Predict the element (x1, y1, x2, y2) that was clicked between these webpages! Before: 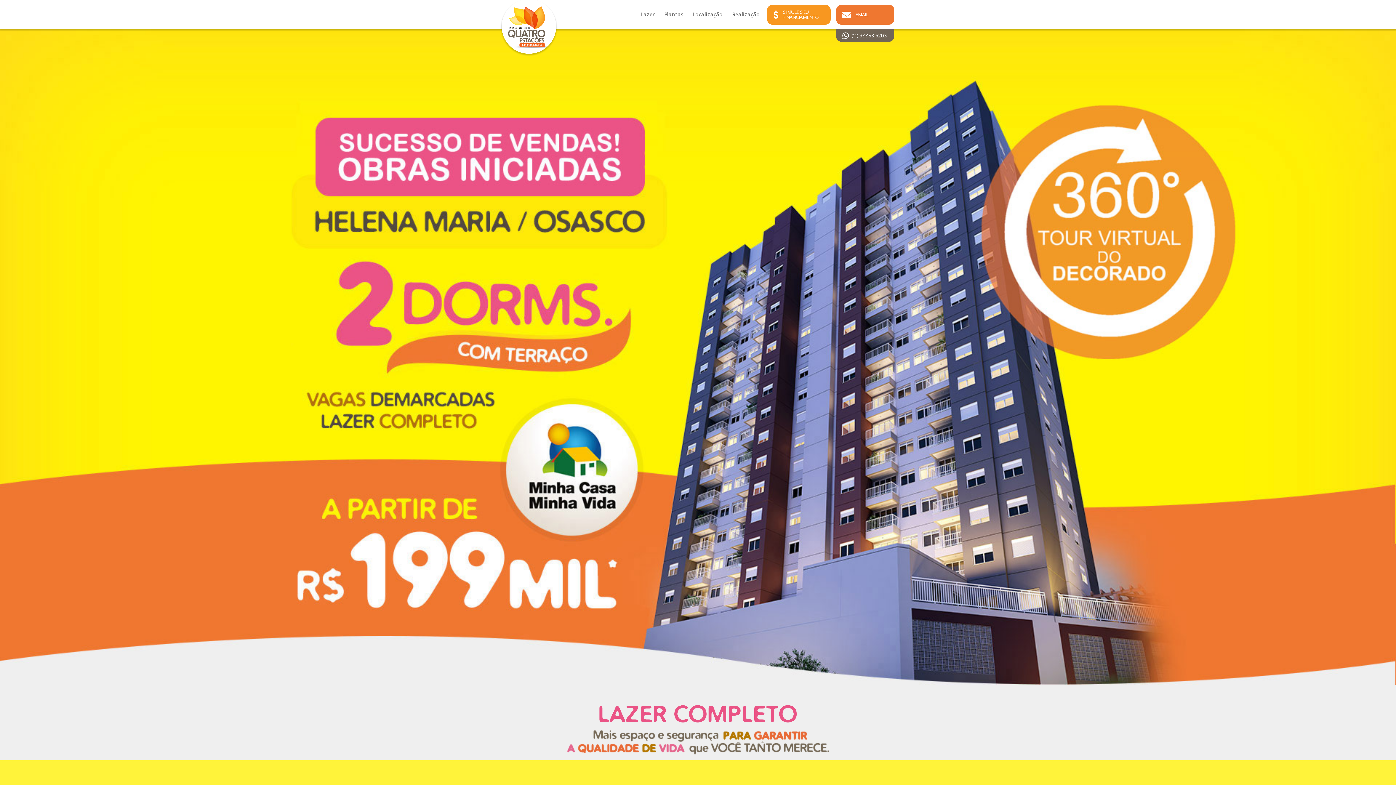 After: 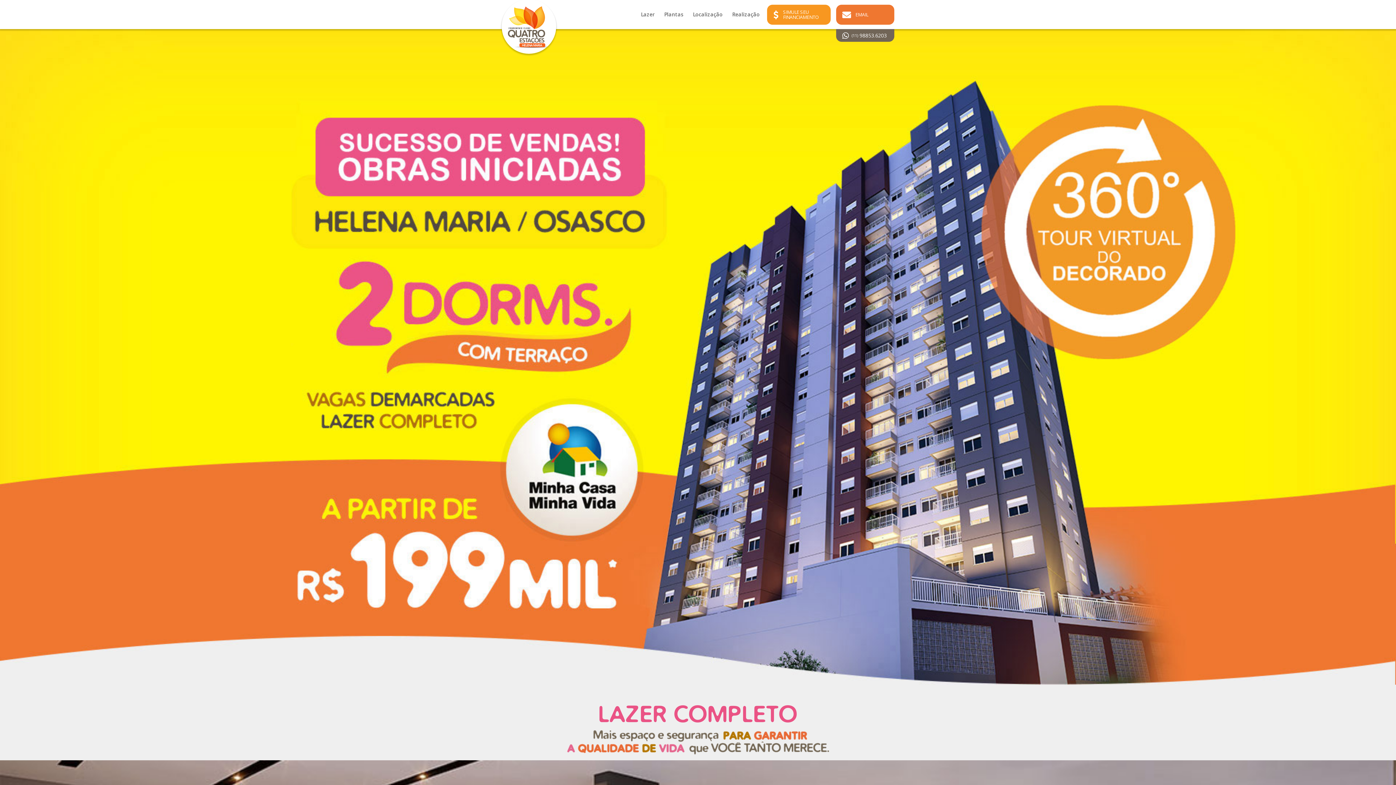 Action: label: (11)

98853.6203 bbox: (836, 29, 894, 41)